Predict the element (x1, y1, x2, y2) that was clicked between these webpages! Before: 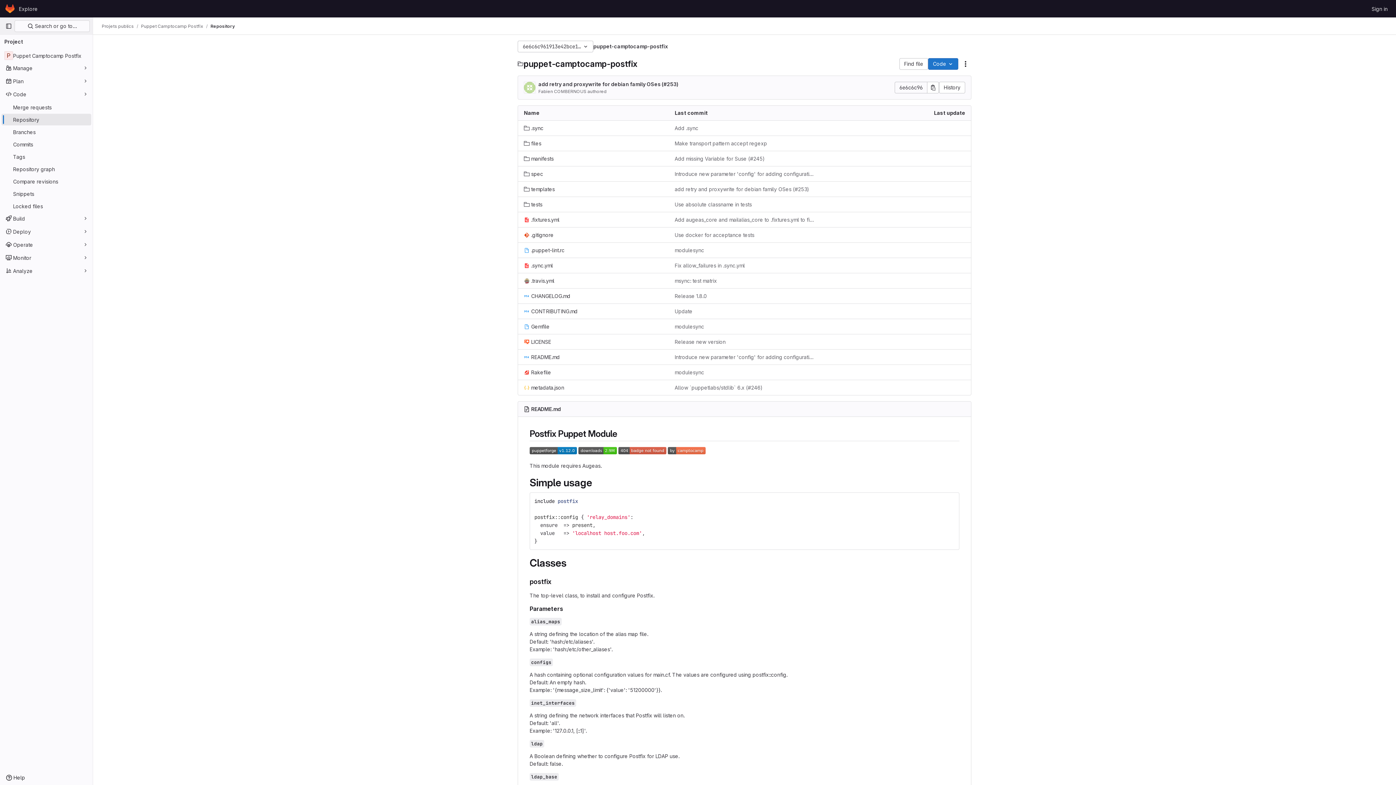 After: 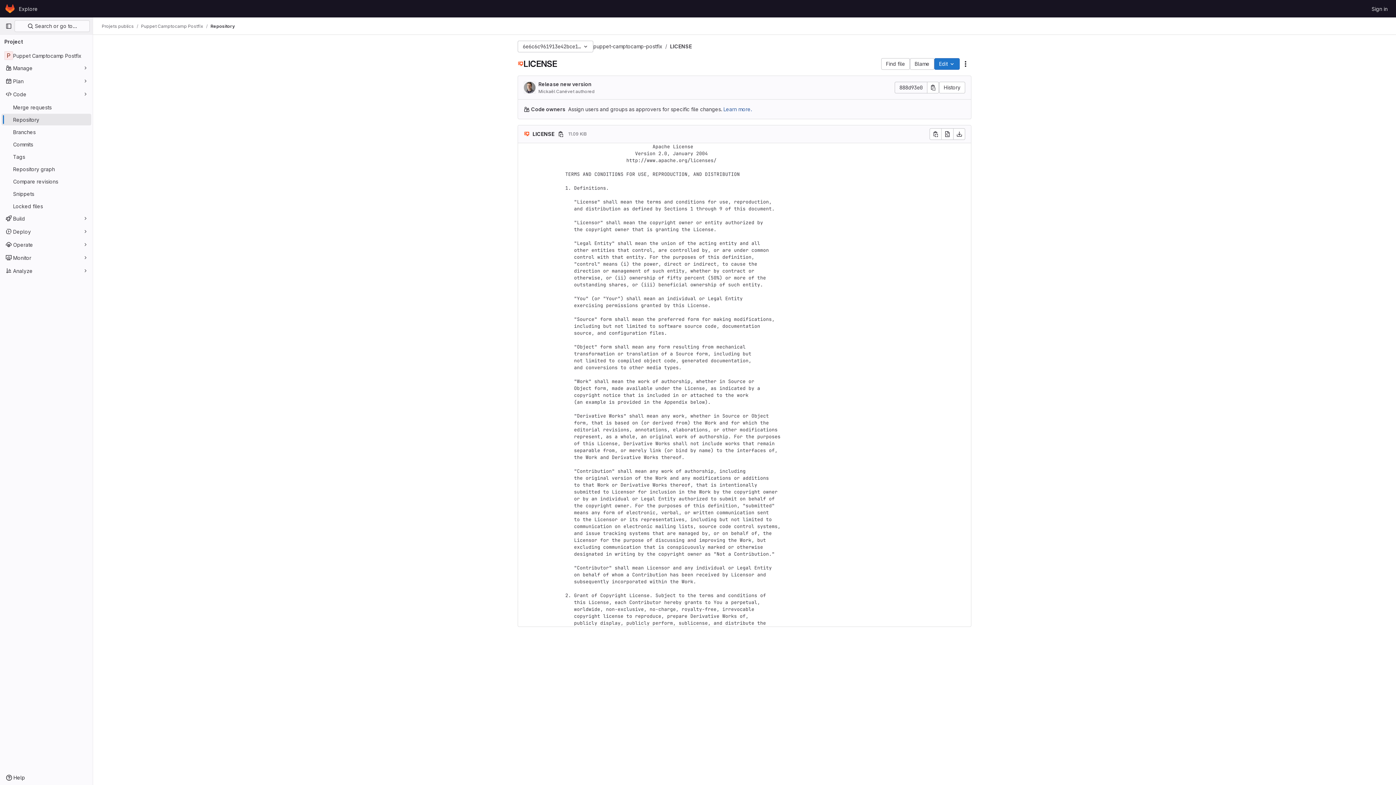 Action: bbox: (524, 338, 551, 345) label: LICENSE